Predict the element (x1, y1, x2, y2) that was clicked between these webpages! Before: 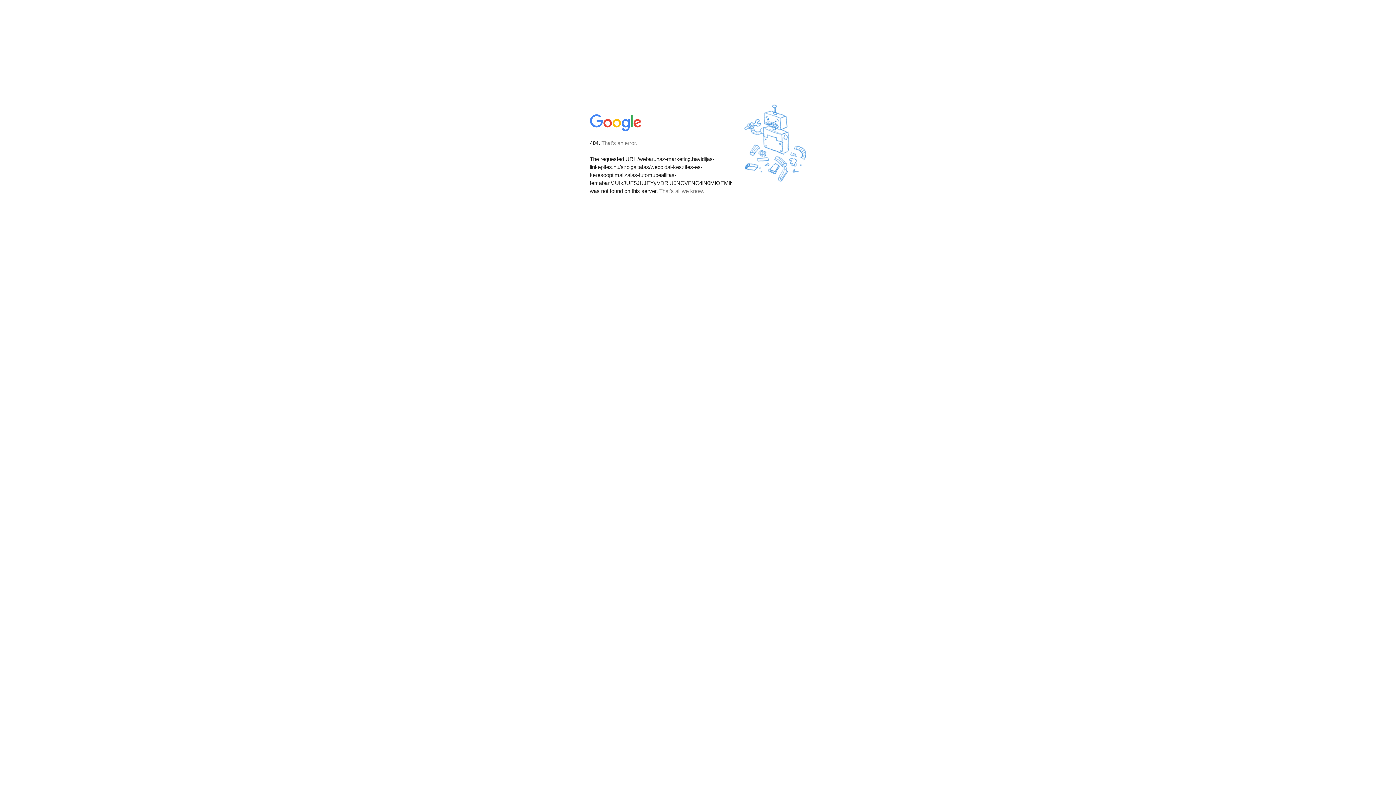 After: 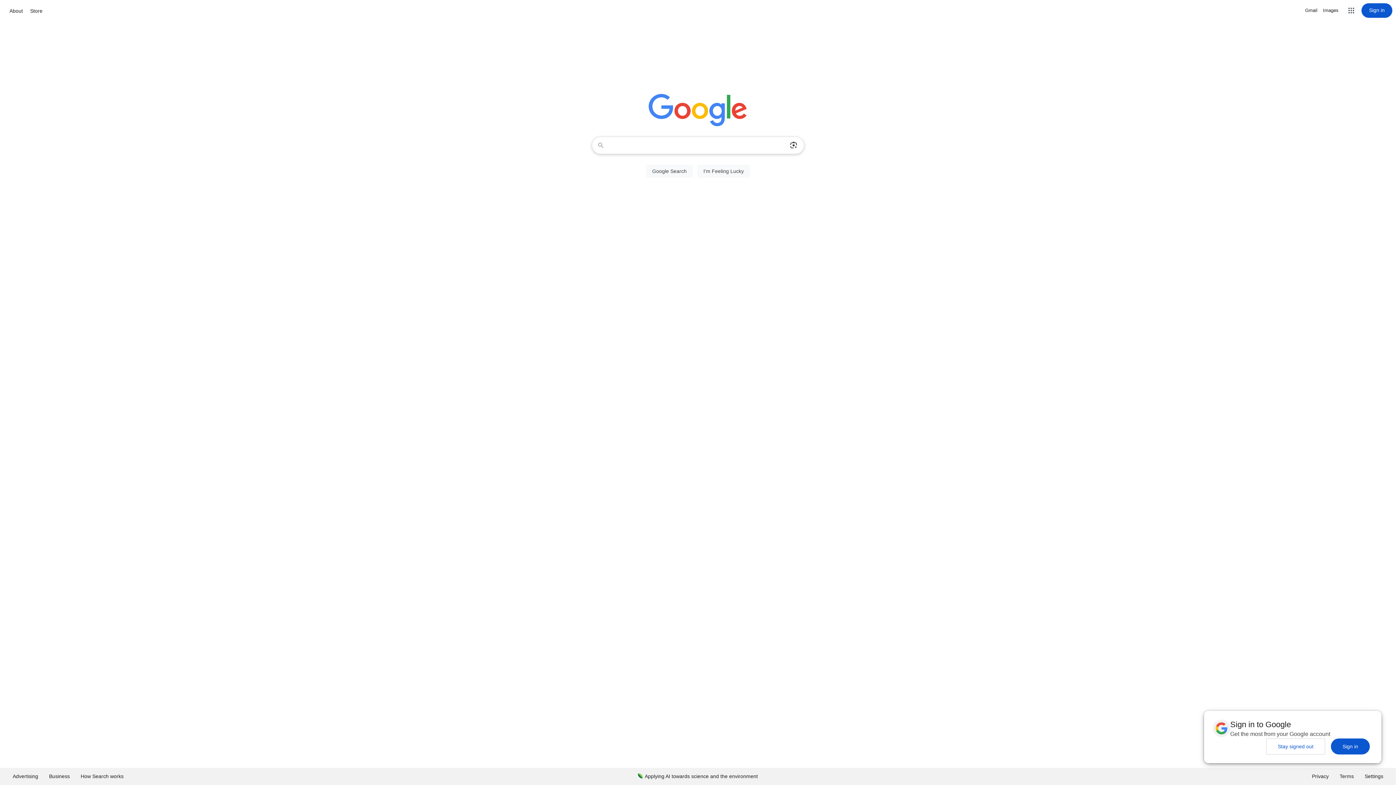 Action: bbox: (590, 127, 642, 134)